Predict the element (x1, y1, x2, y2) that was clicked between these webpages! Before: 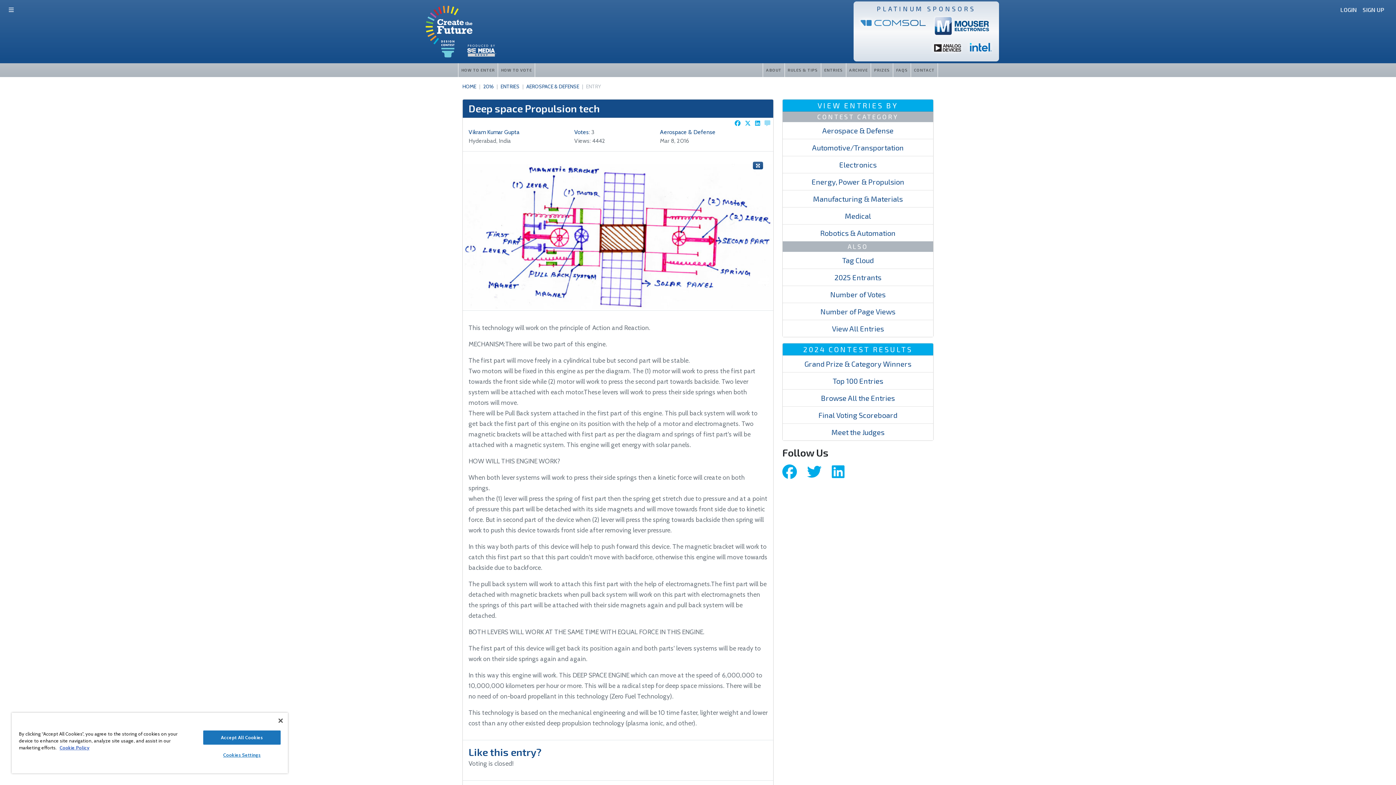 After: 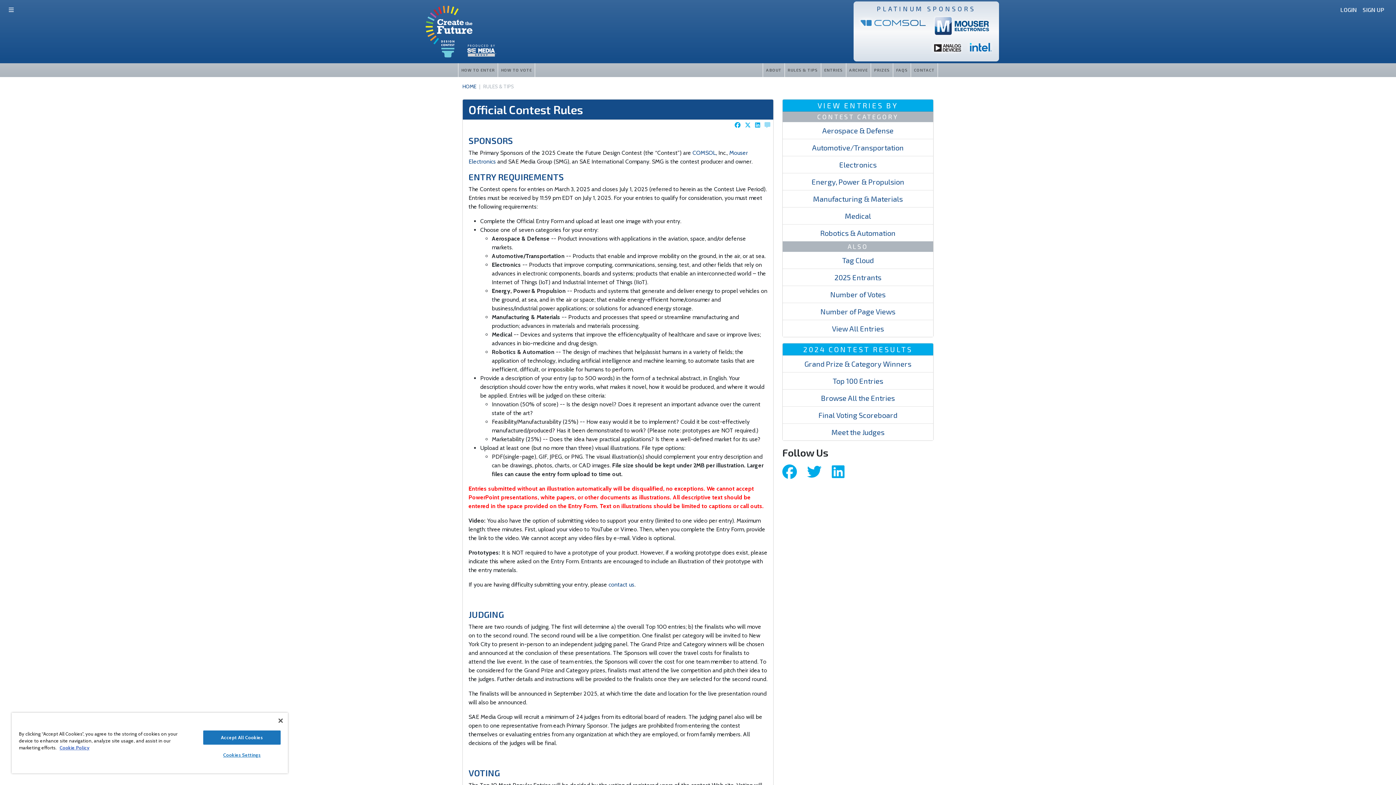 Action: label: RULES & TIPS bbox: (784, 63, 821, 77)